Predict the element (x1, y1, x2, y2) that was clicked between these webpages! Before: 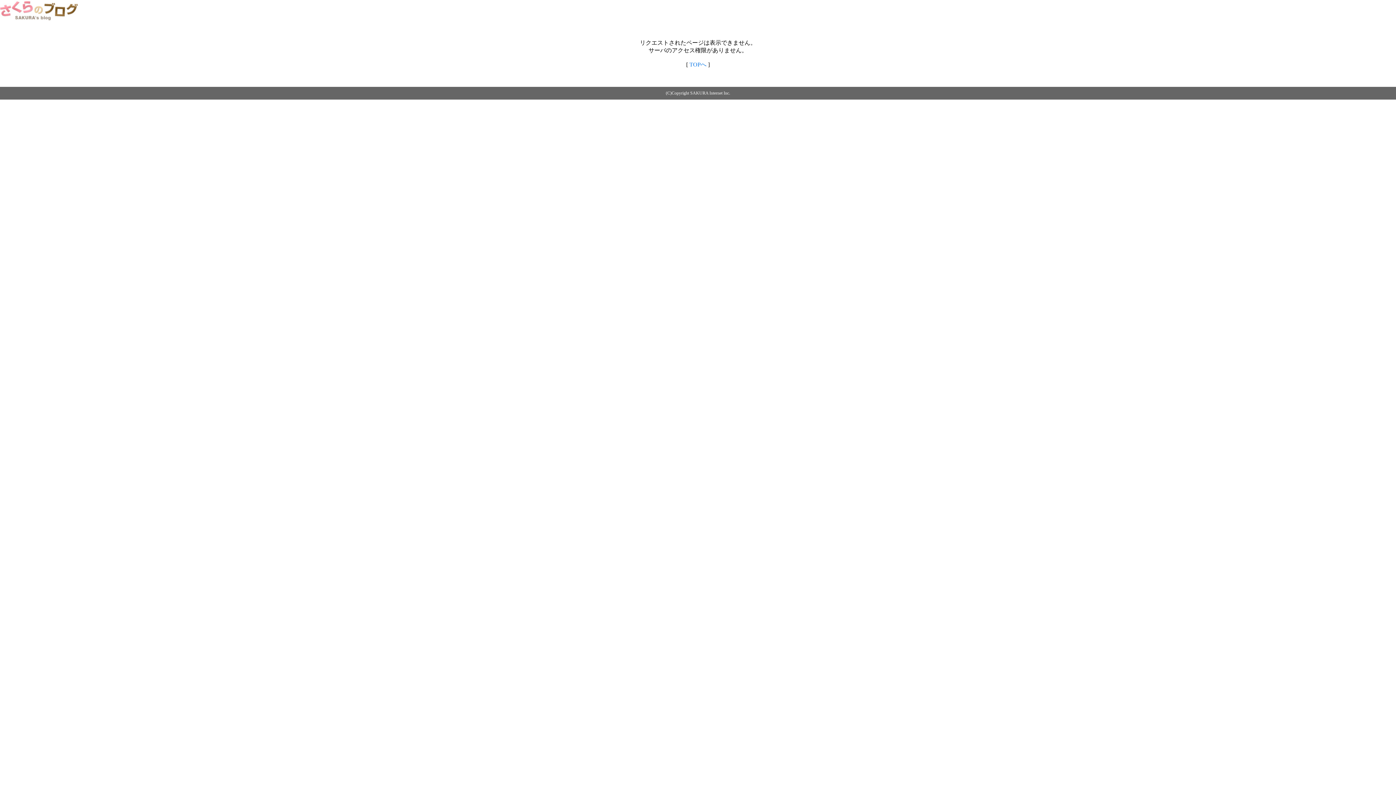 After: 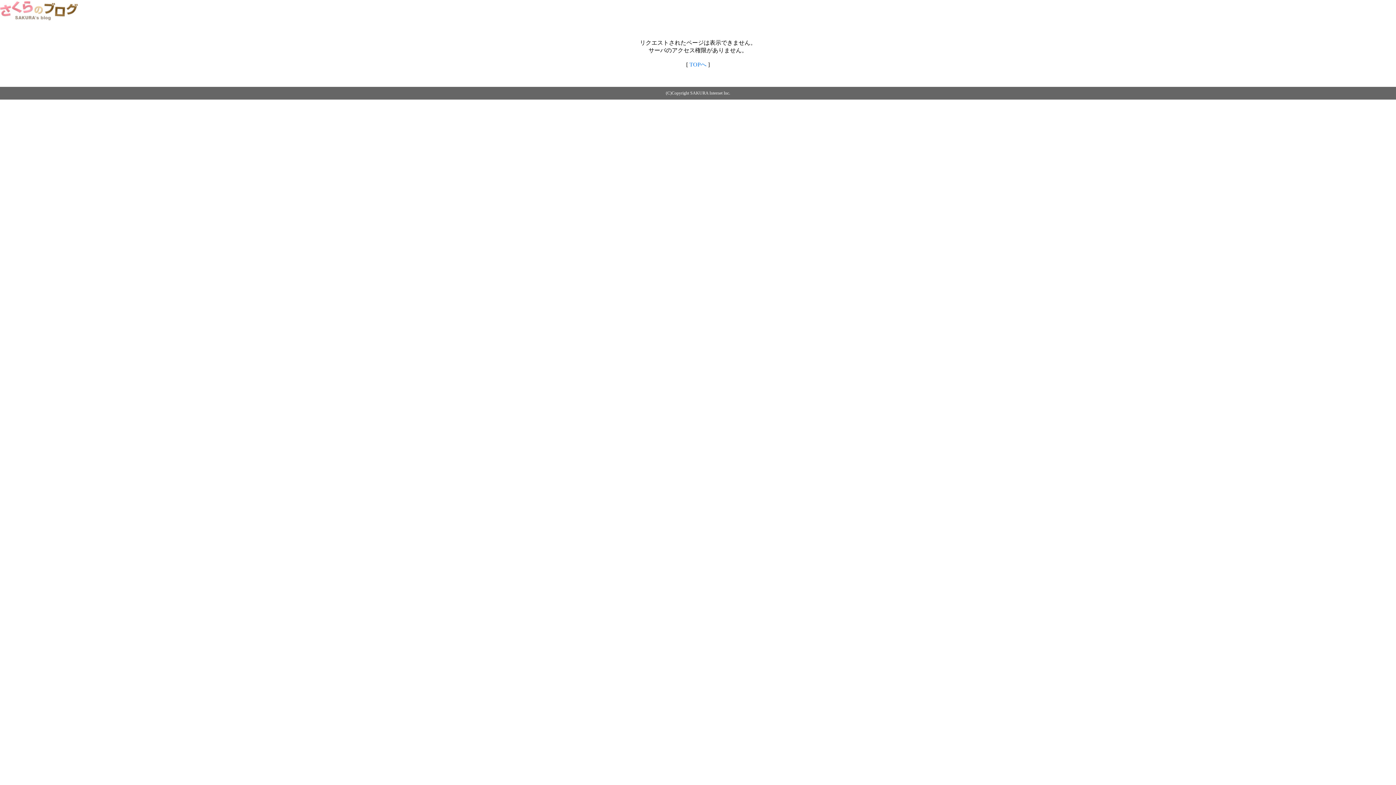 Action: label: TOPへ bbox: (689, 61, 706, 67)